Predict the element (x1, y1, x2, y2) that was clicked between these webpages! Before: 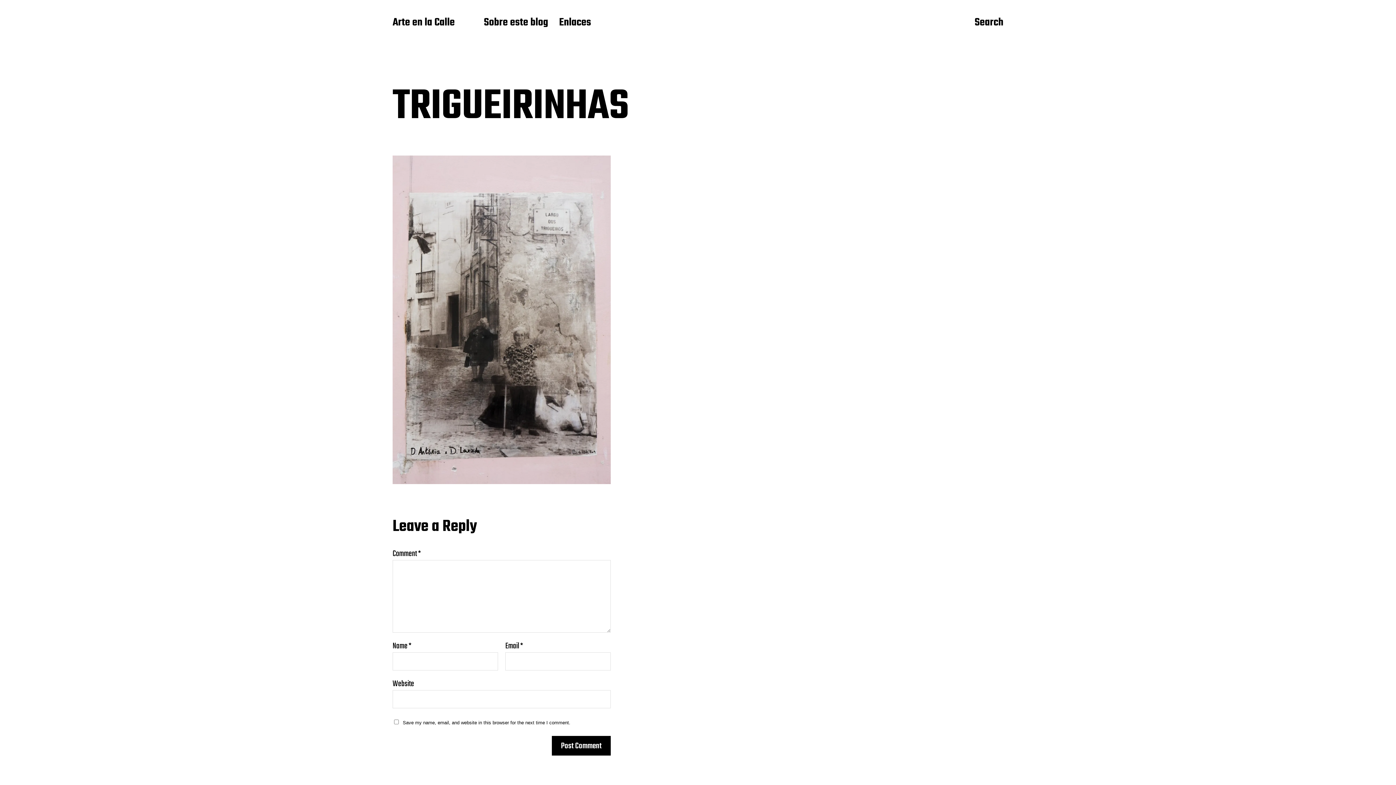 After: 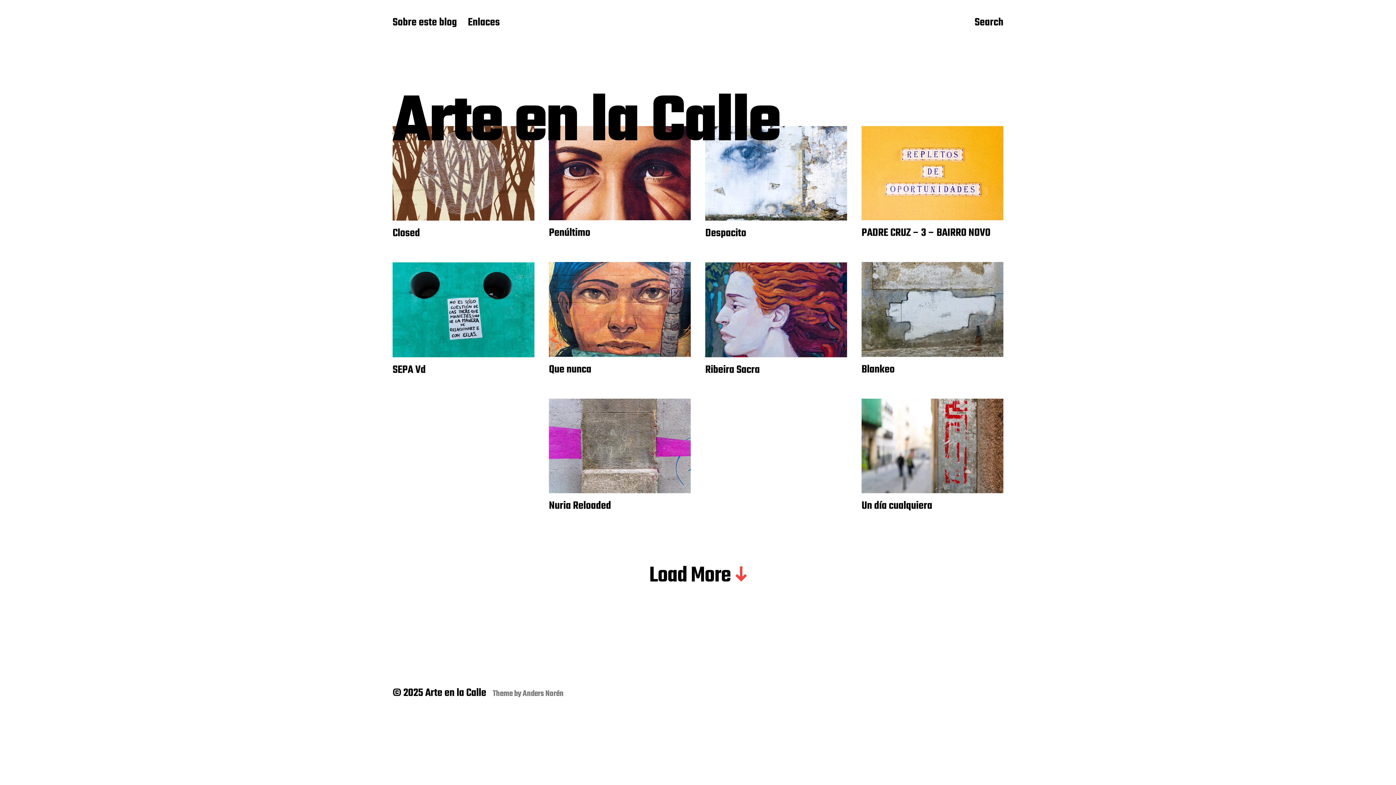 Action: label: Arte en la Calle bbox: (392, 16, 454, 29)